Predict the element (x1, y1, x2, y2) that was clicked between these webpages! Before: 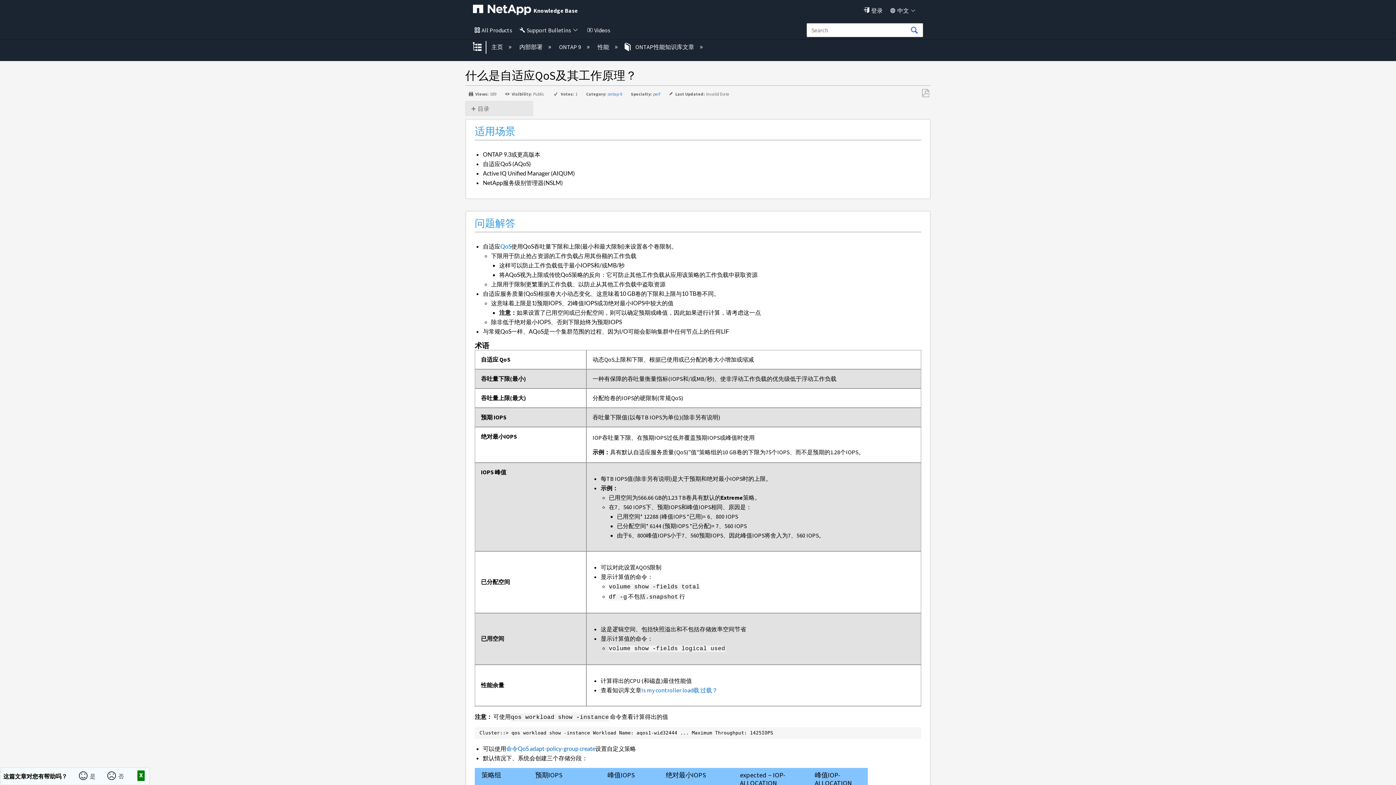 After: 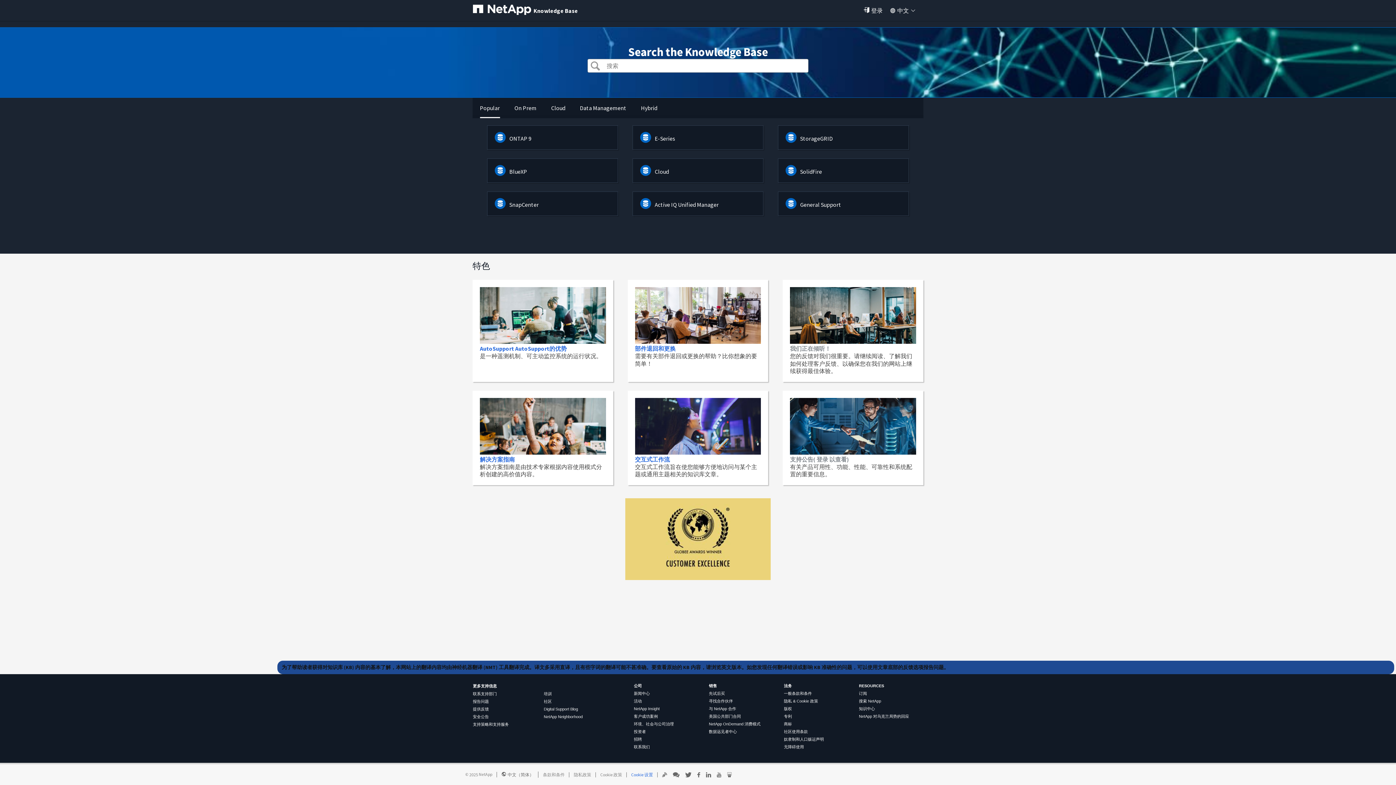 Action: label: Knowledge Base bbox: (473, 4, 578, 16)